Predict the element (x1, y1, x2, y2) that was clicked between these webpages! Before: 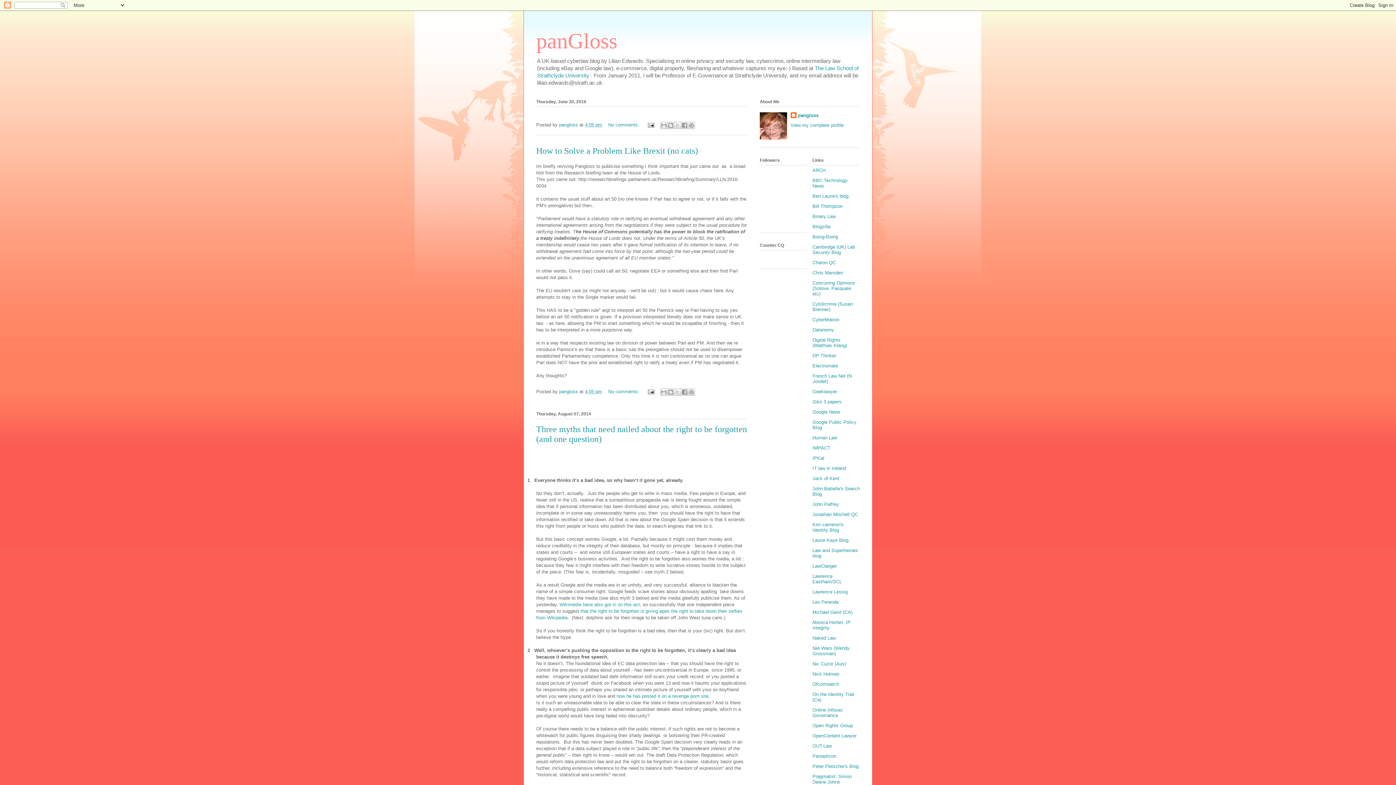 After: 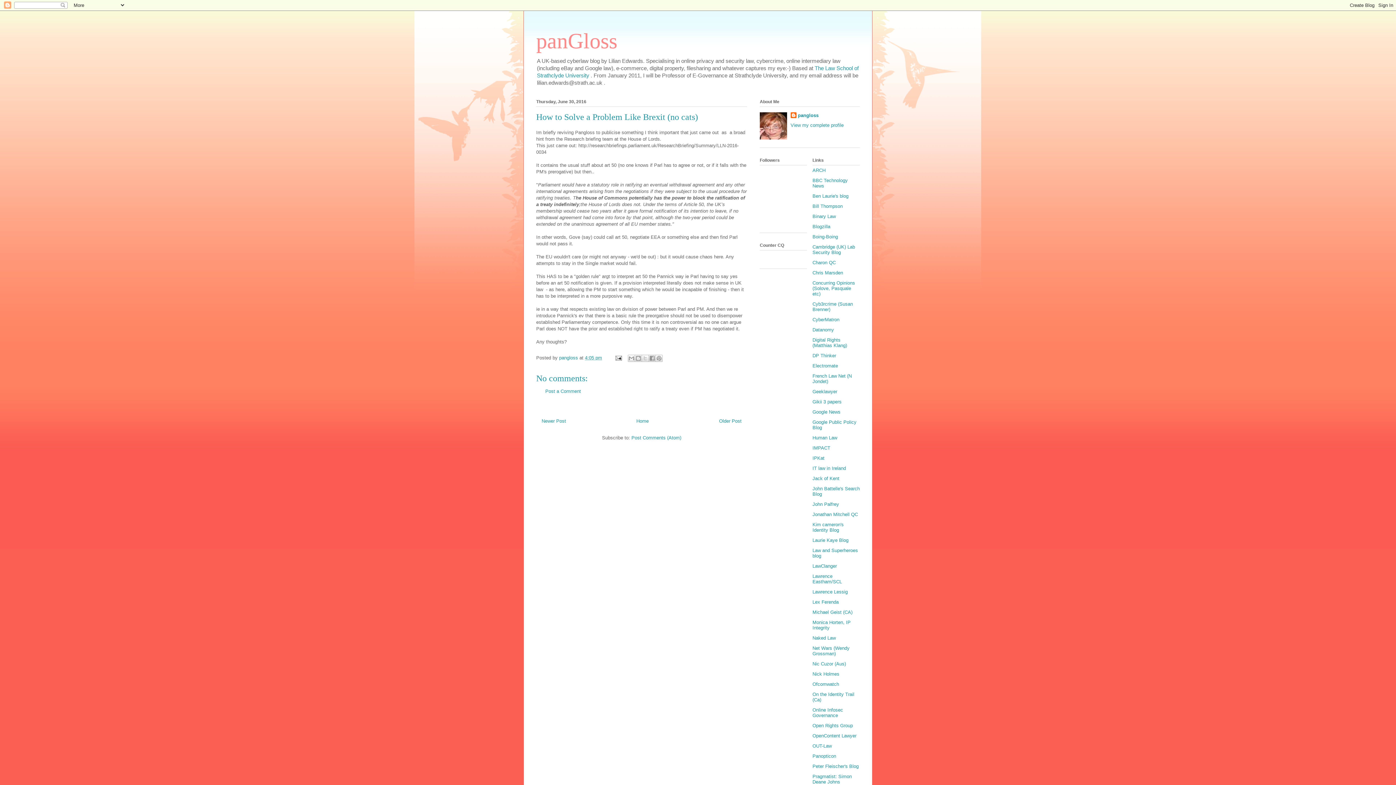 Action: label: 4:05 pm bbox: (585, 389, 602, 394)